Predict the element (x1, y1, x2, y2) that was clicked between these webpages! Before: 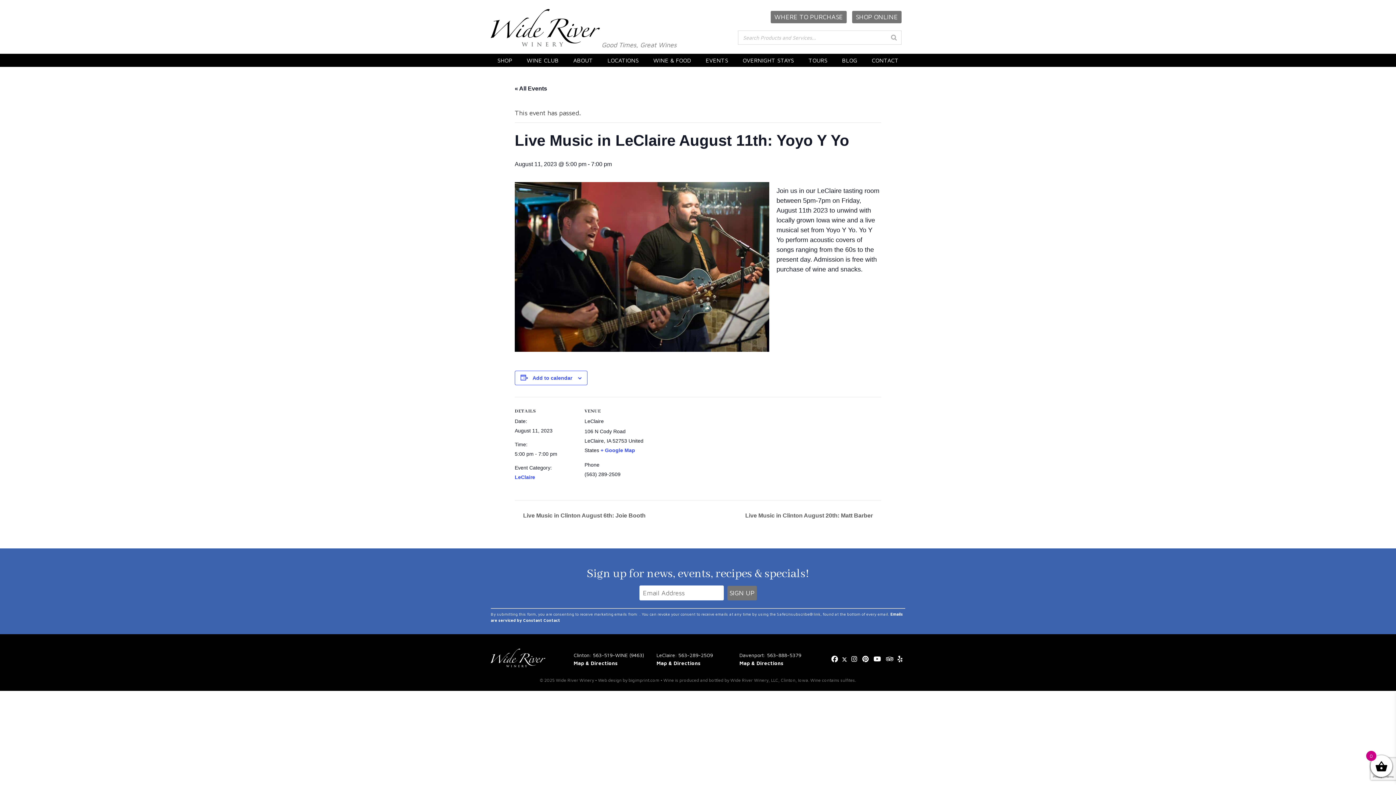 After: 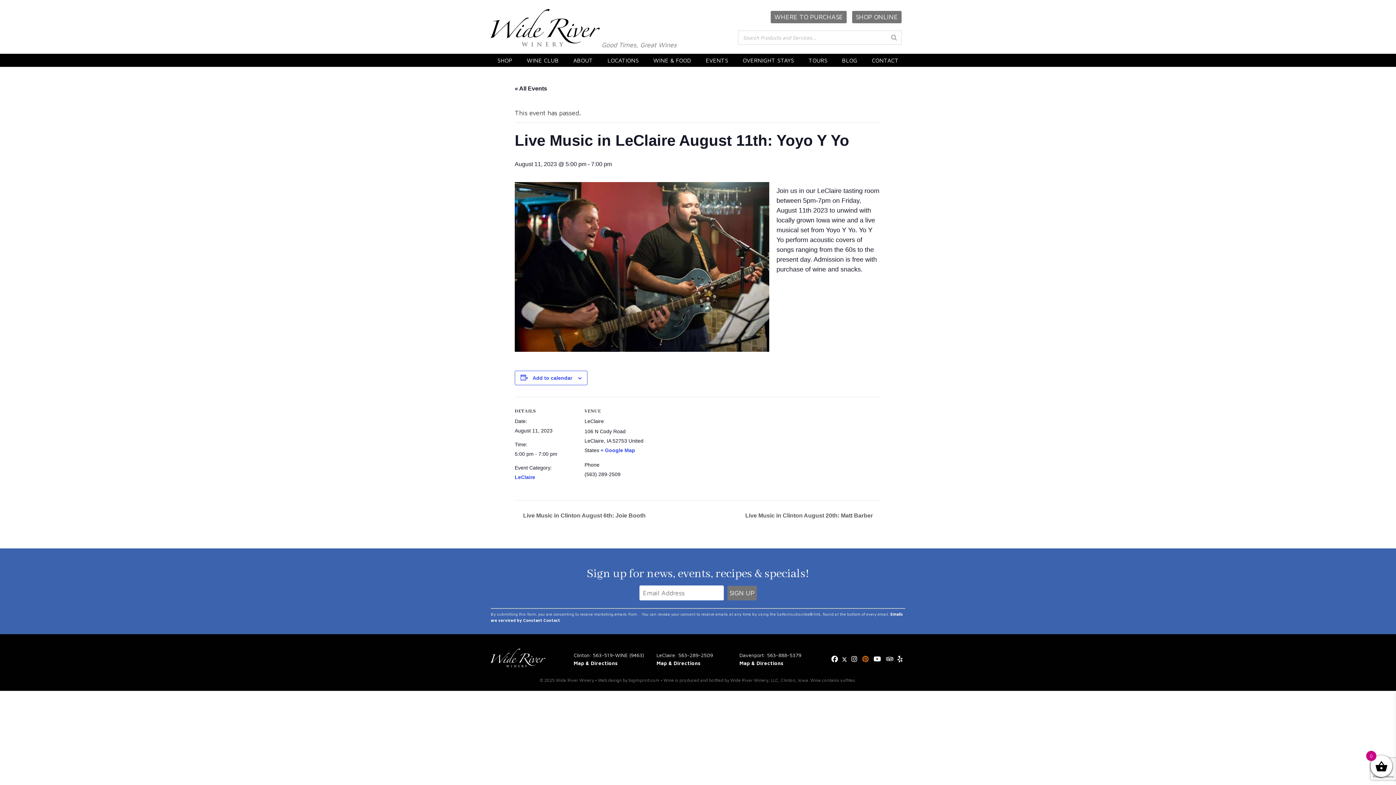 Action: label:   bbox: (861, 656, 871, 662)